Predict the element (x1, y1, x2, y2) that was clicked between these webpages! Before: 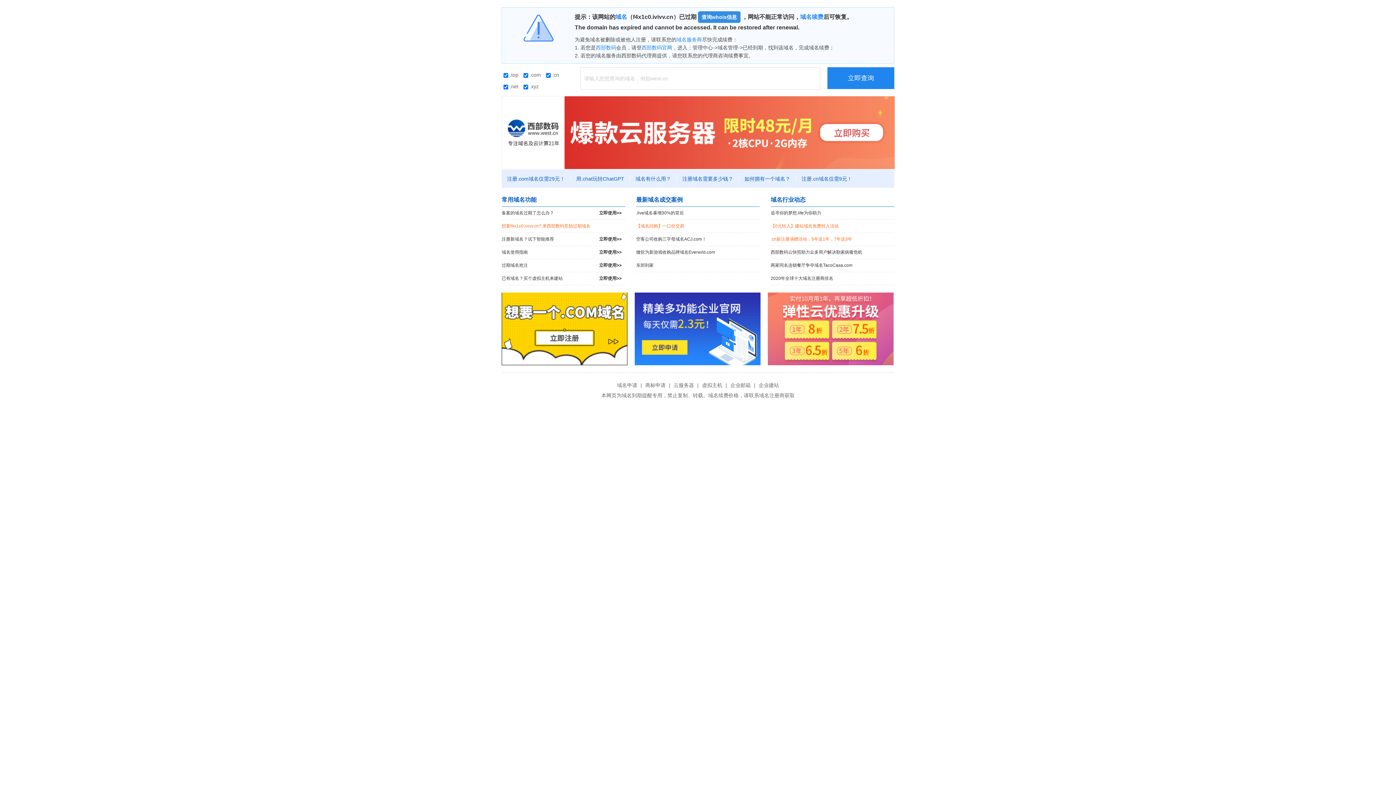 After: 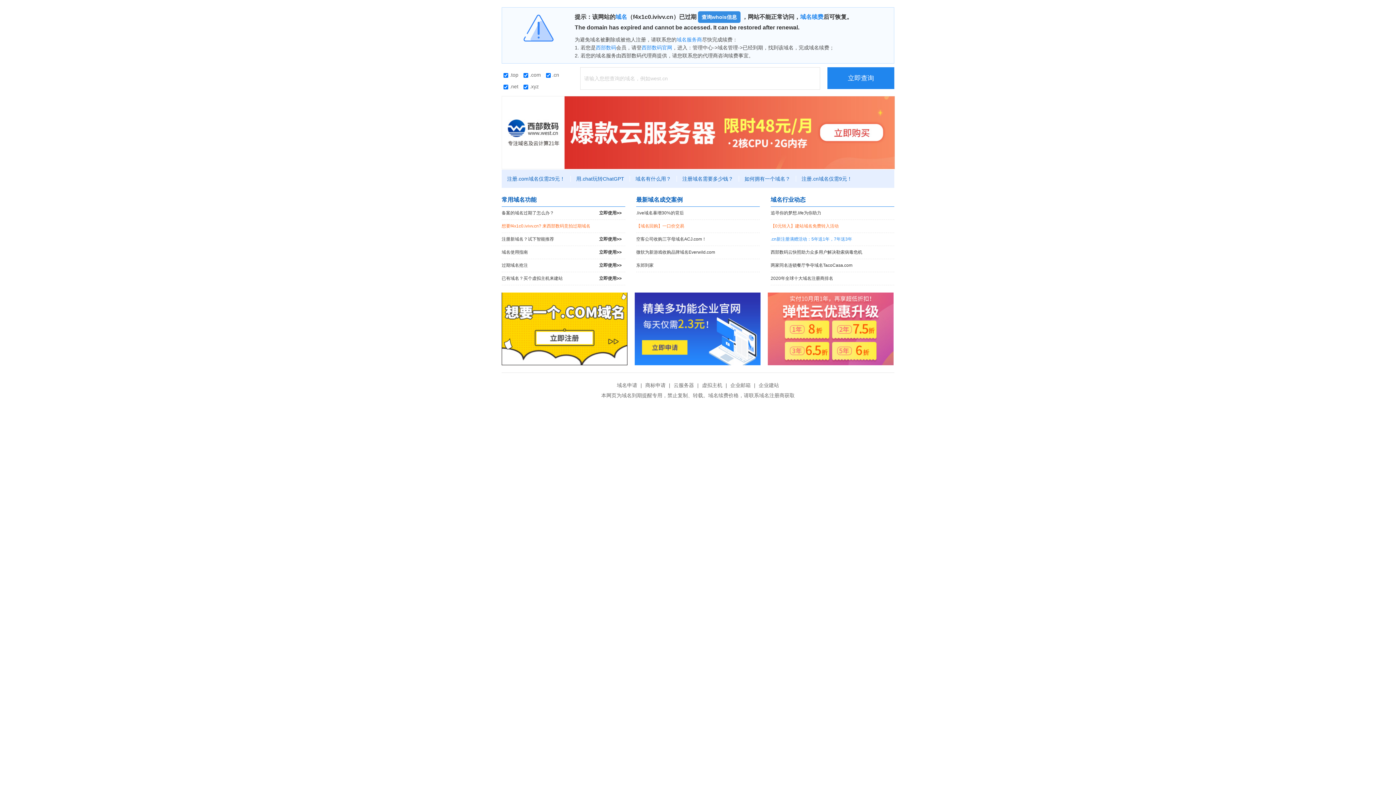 Action: label: .cn新注册满赠活动：5年送1年，7年送3年 bbox: (770, 233, 894, 245)